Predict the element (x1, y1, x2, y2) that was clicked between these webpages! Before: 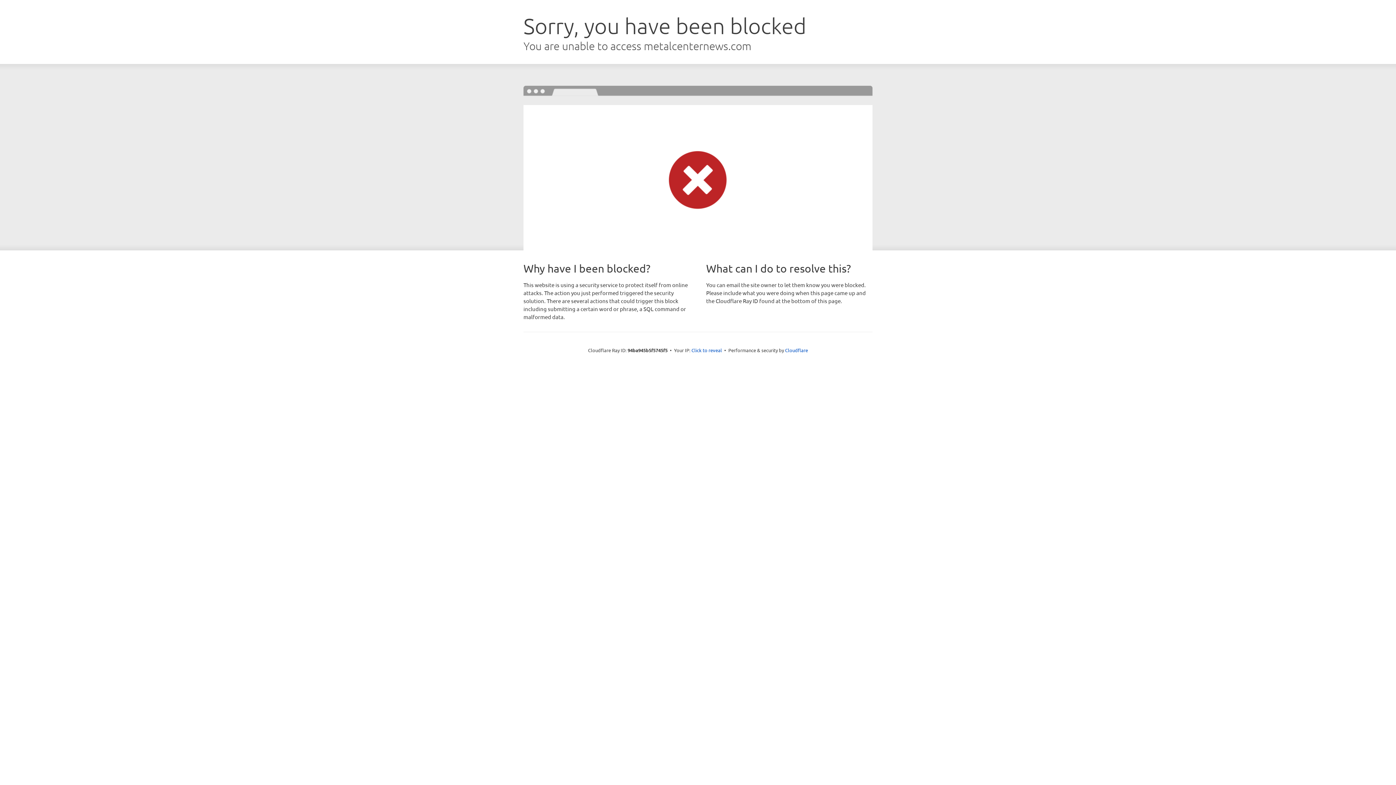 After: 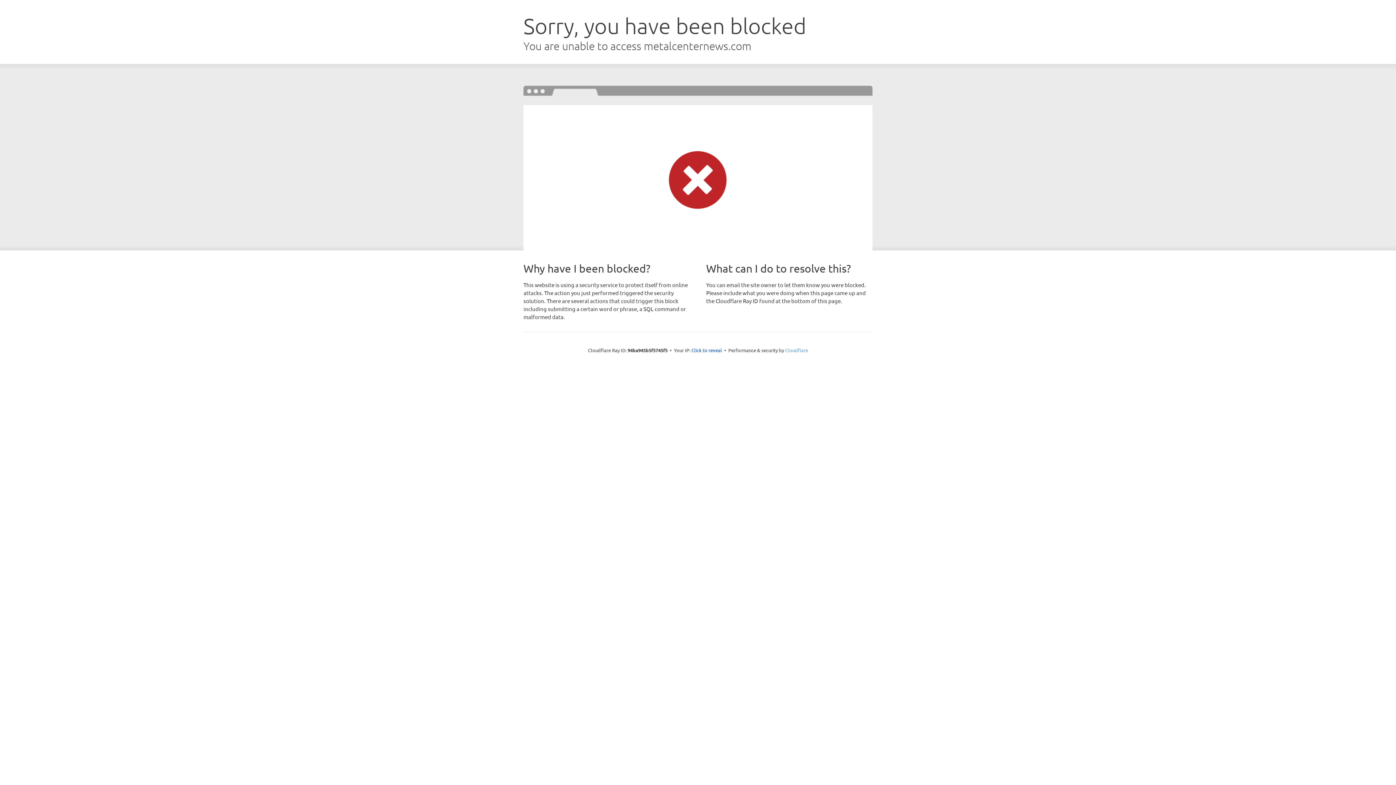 Action: bbox: (785, 347, 808, 353) label: Cloudflare